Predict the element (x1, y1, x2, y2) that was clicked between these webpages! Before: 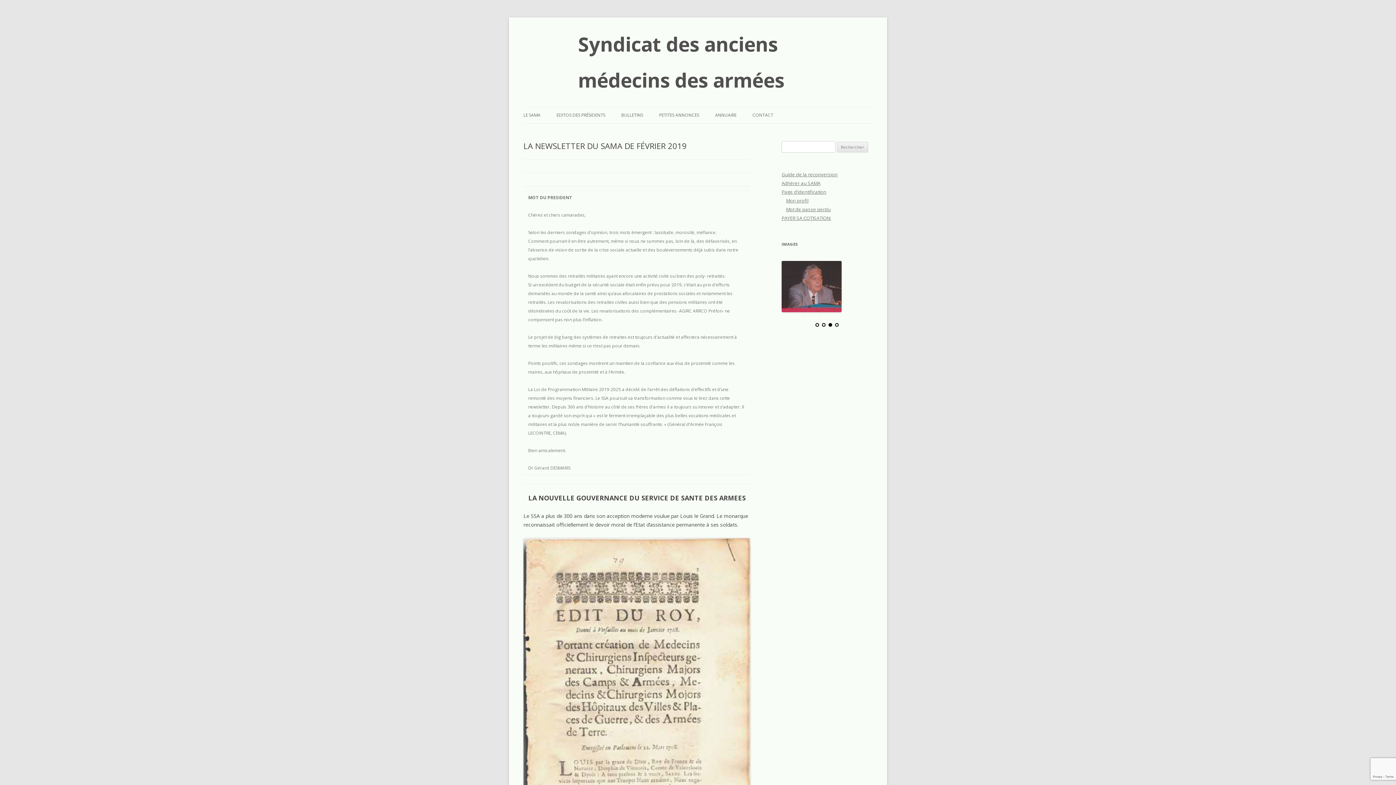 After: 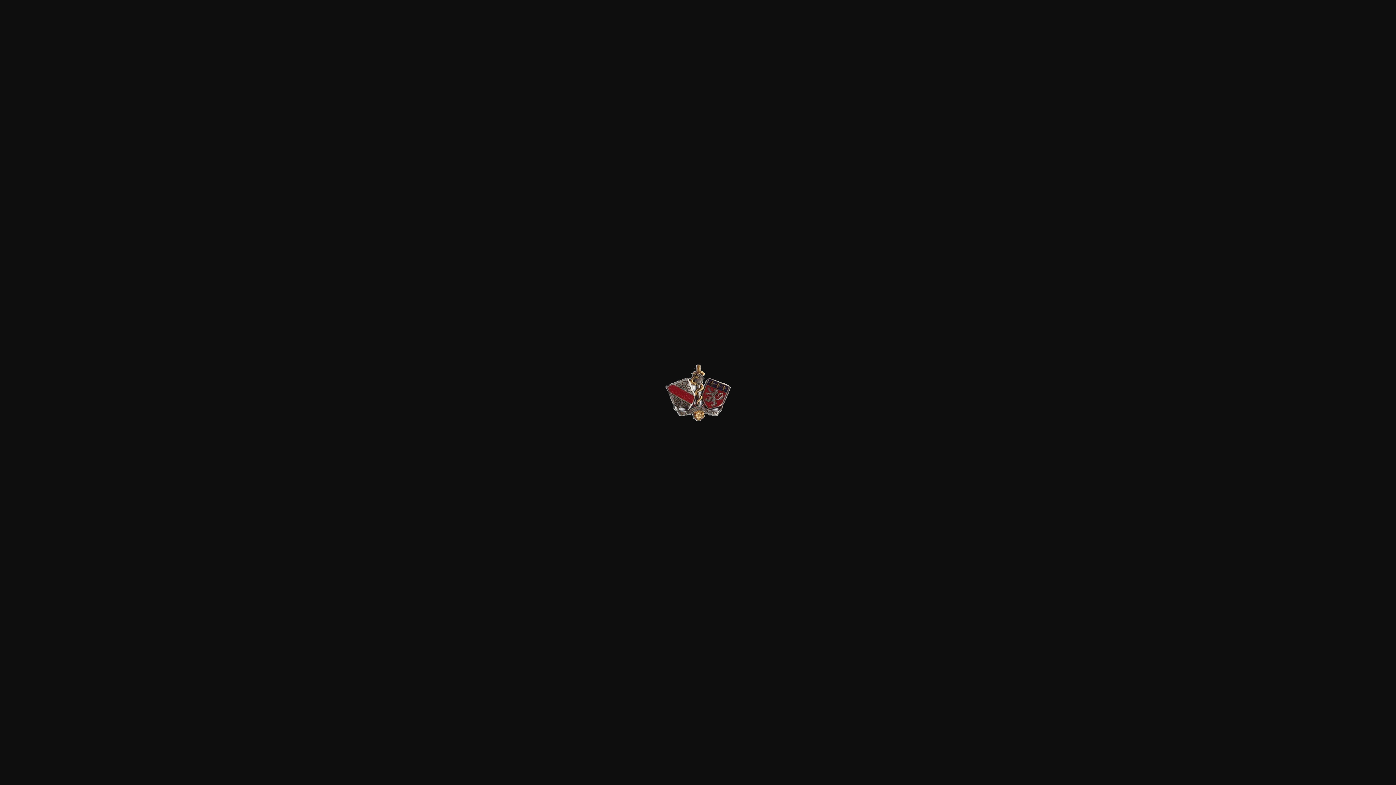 Action: bbox: (781, 315, 847, 322)